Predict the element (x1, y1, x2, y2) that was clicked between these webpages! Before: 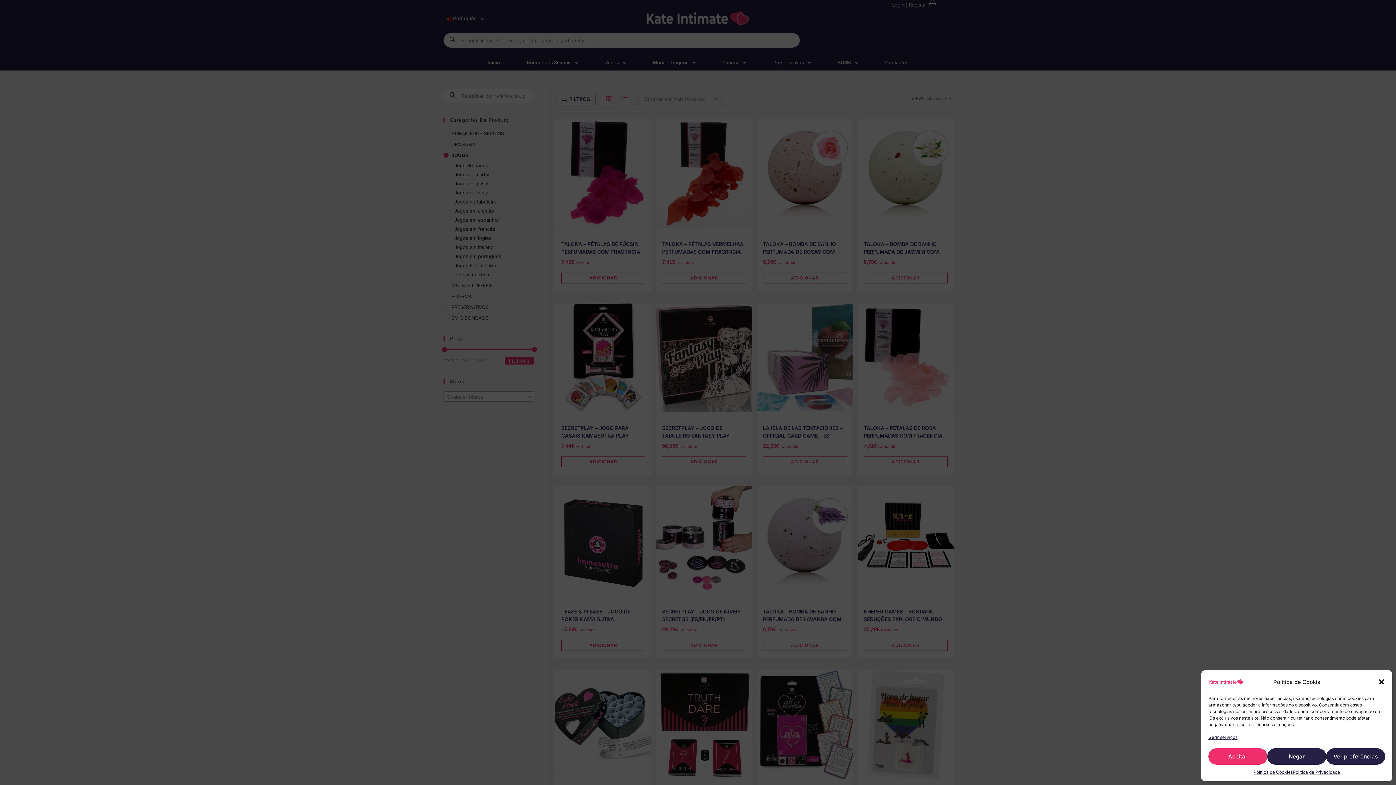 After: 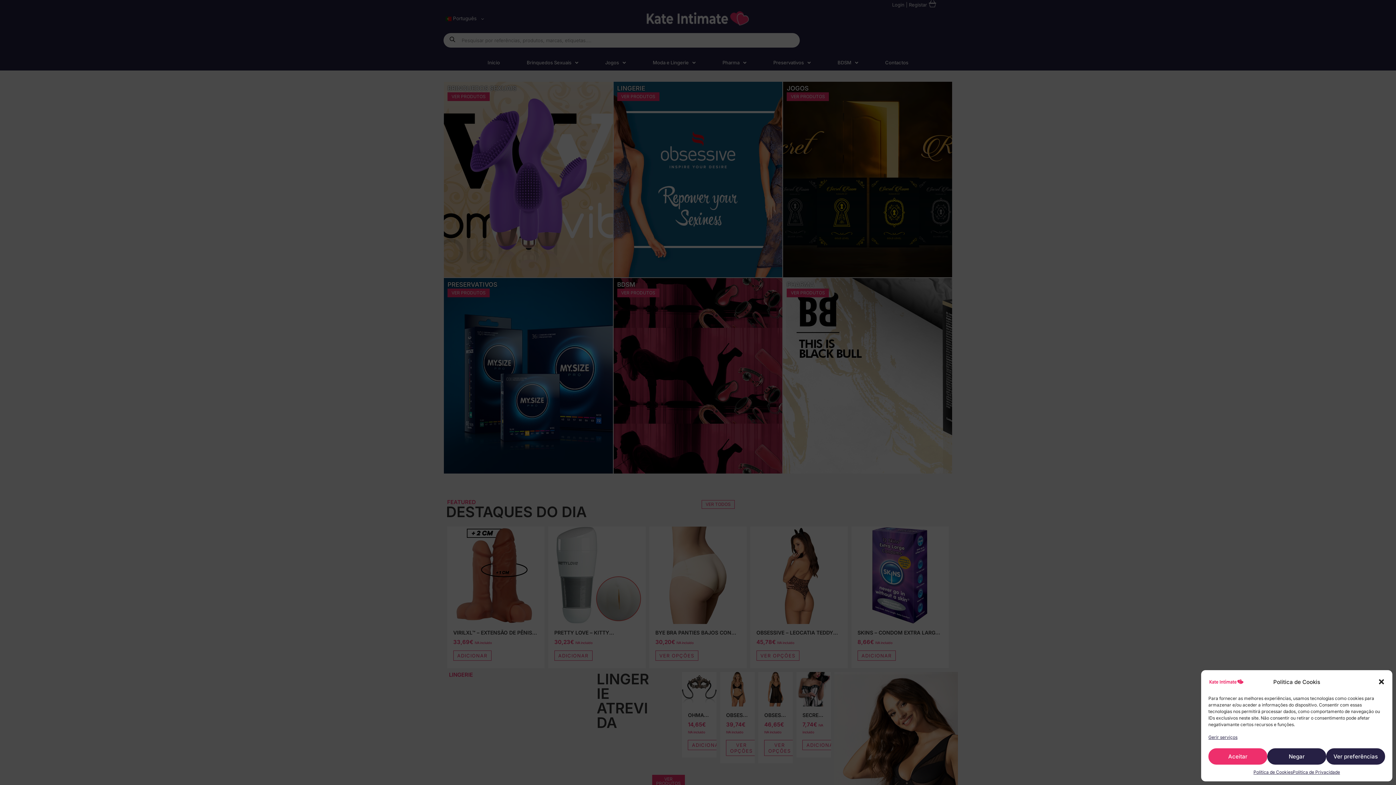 Action: bbox: (1208, 678, 1245, 684)